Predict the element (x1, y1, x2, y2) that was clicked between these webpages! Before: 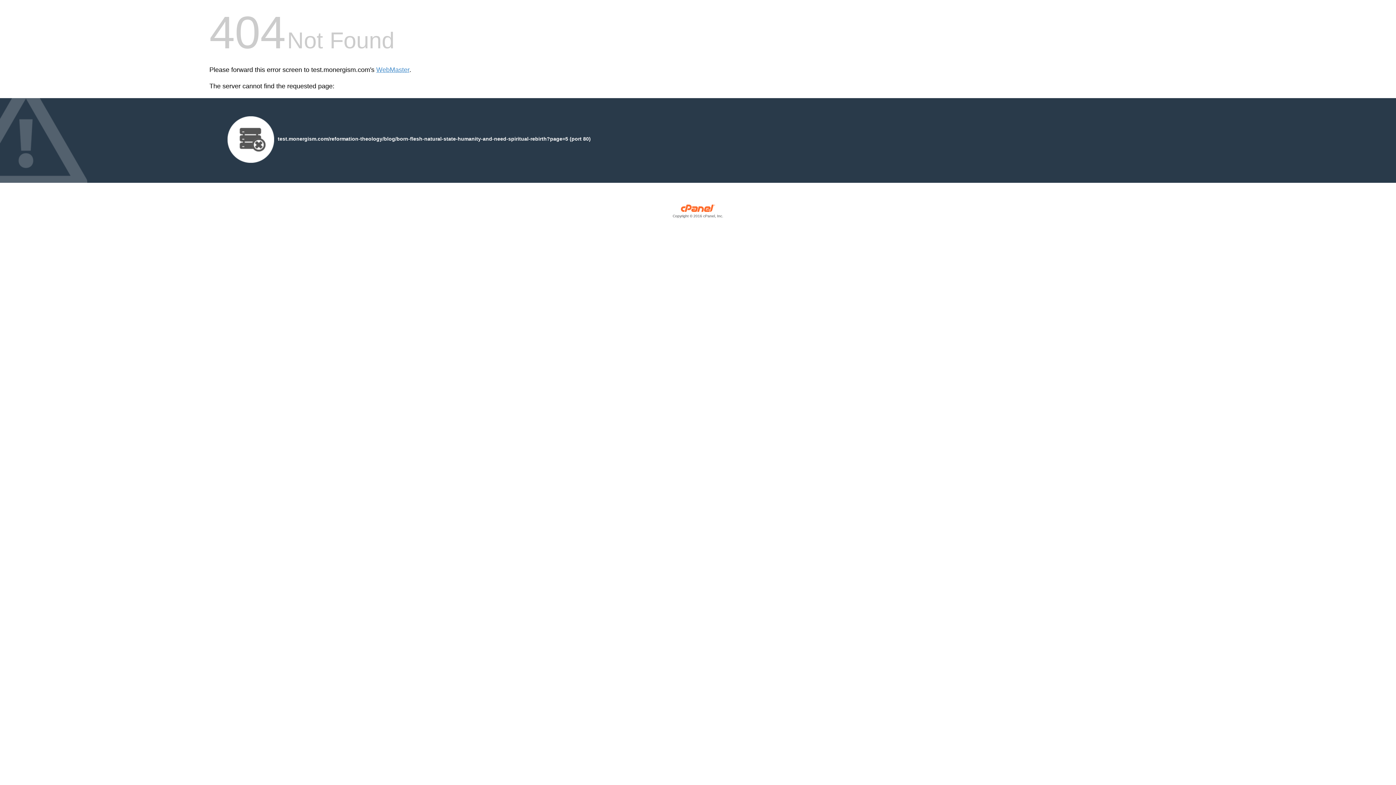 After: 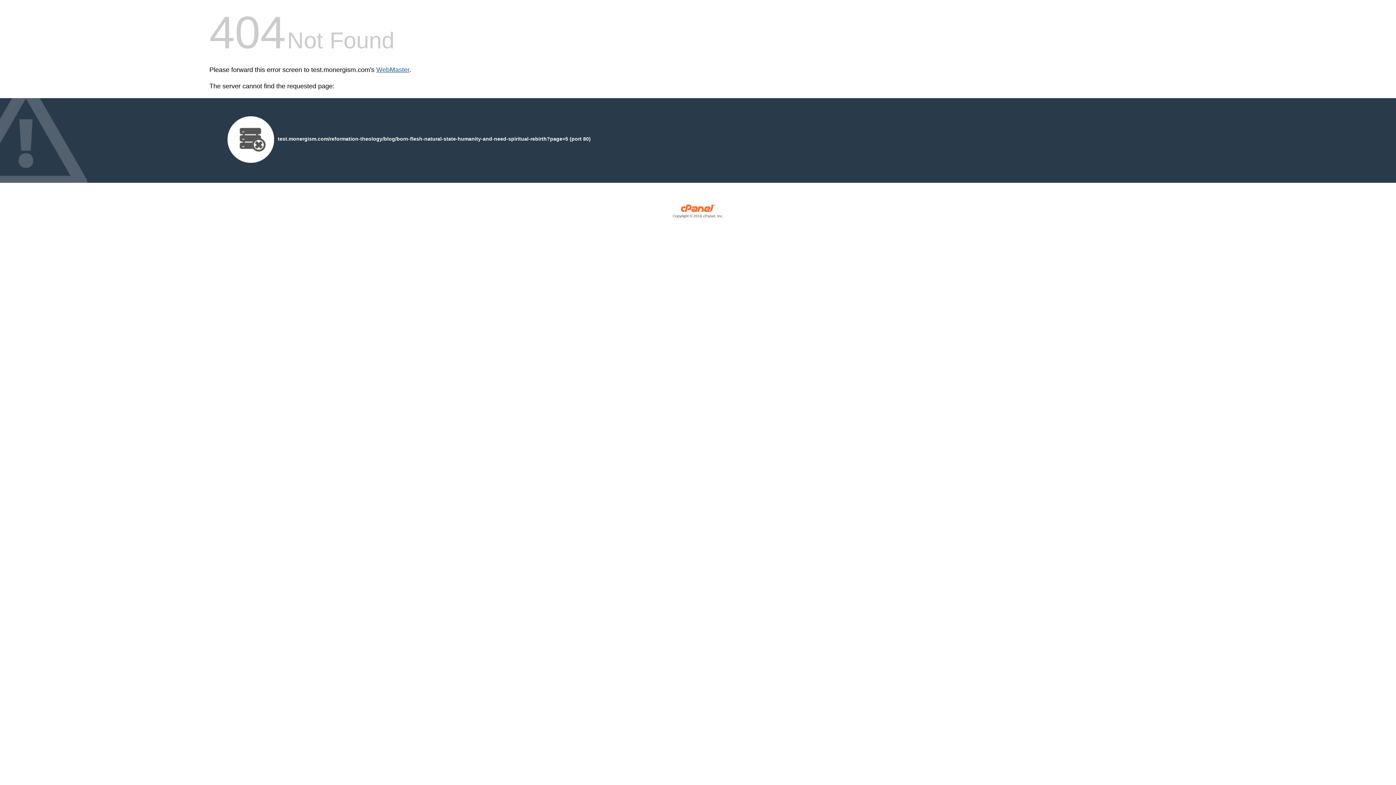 Action: bbox: (376, 66, 409, 73) label: WebMaster